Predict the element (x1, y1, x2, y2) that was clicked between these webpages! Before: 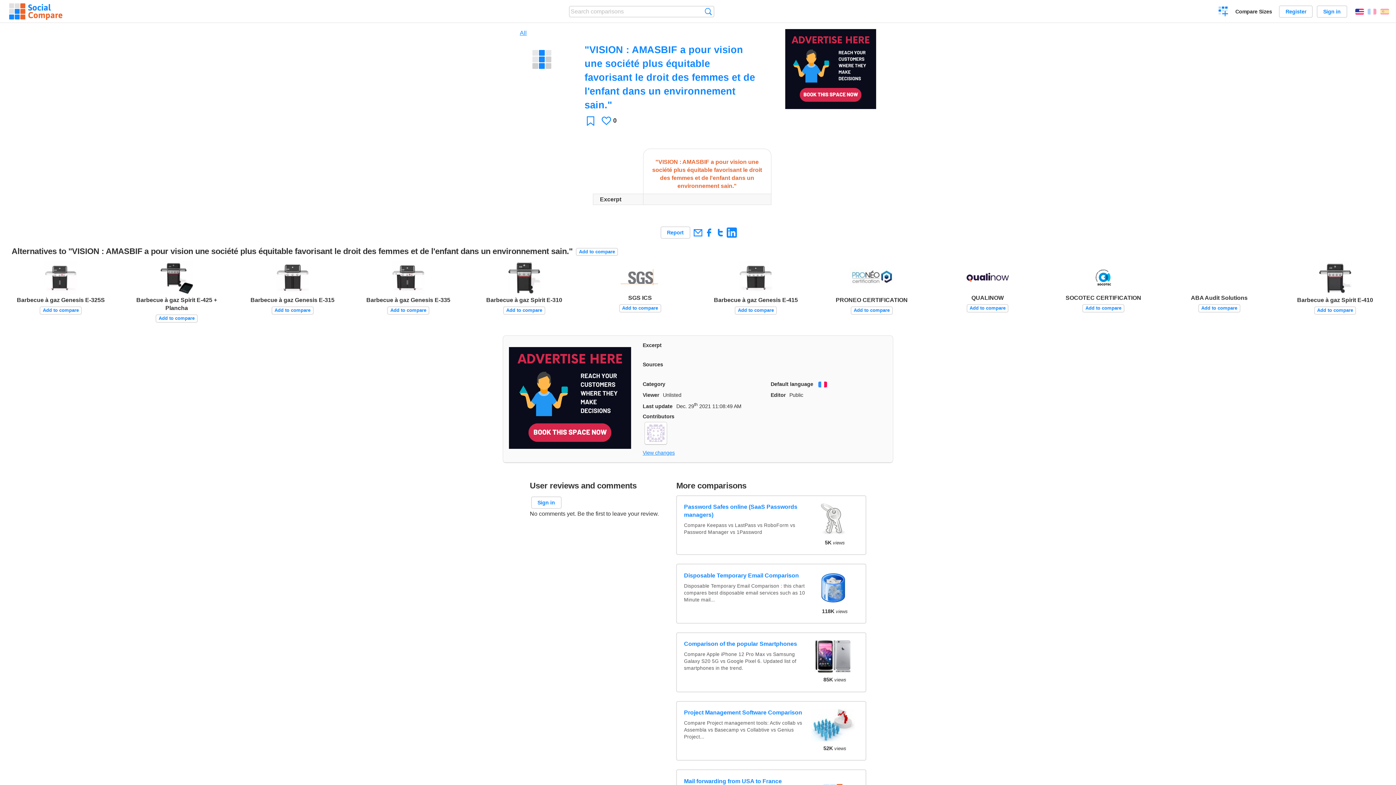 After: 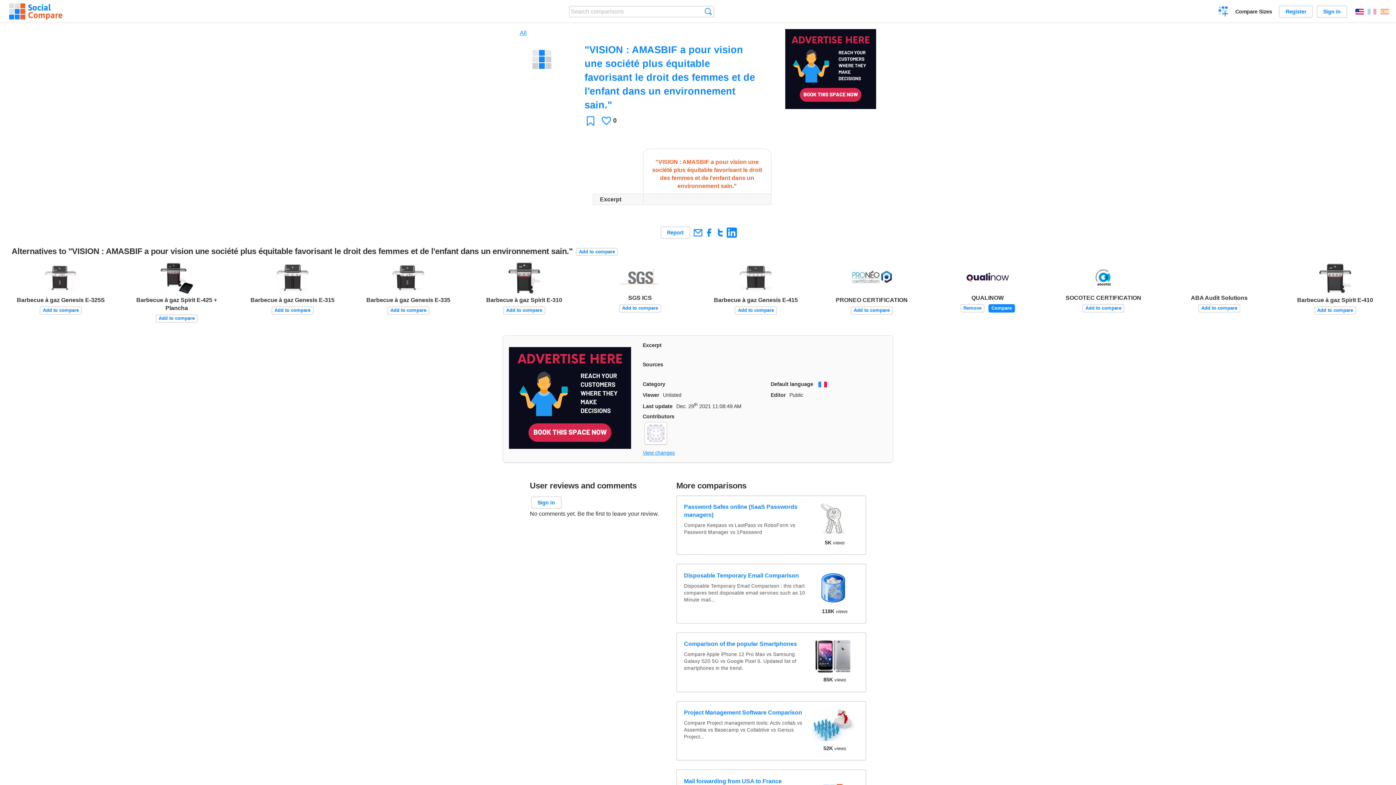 Action: bbox: (966, 304, 1008, 312) label: Add to compare